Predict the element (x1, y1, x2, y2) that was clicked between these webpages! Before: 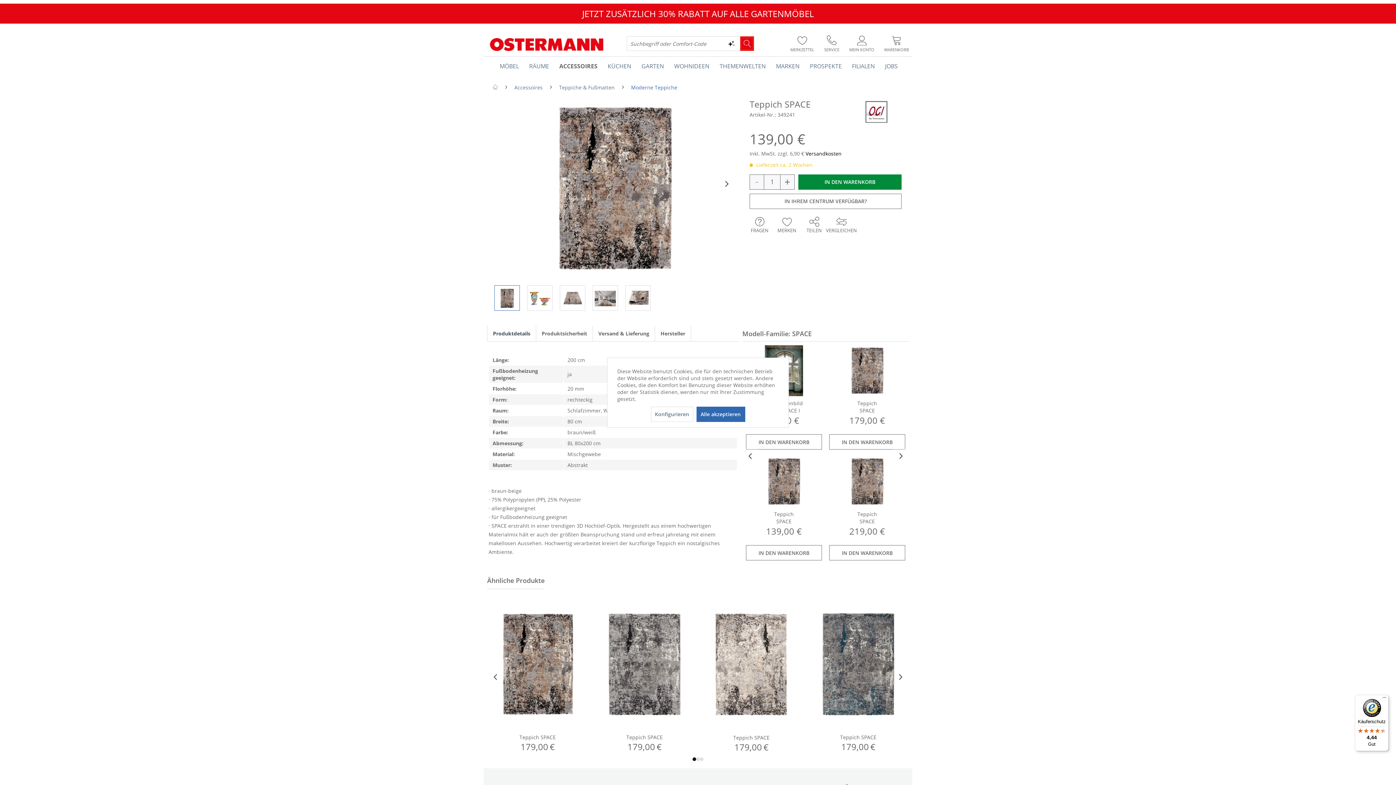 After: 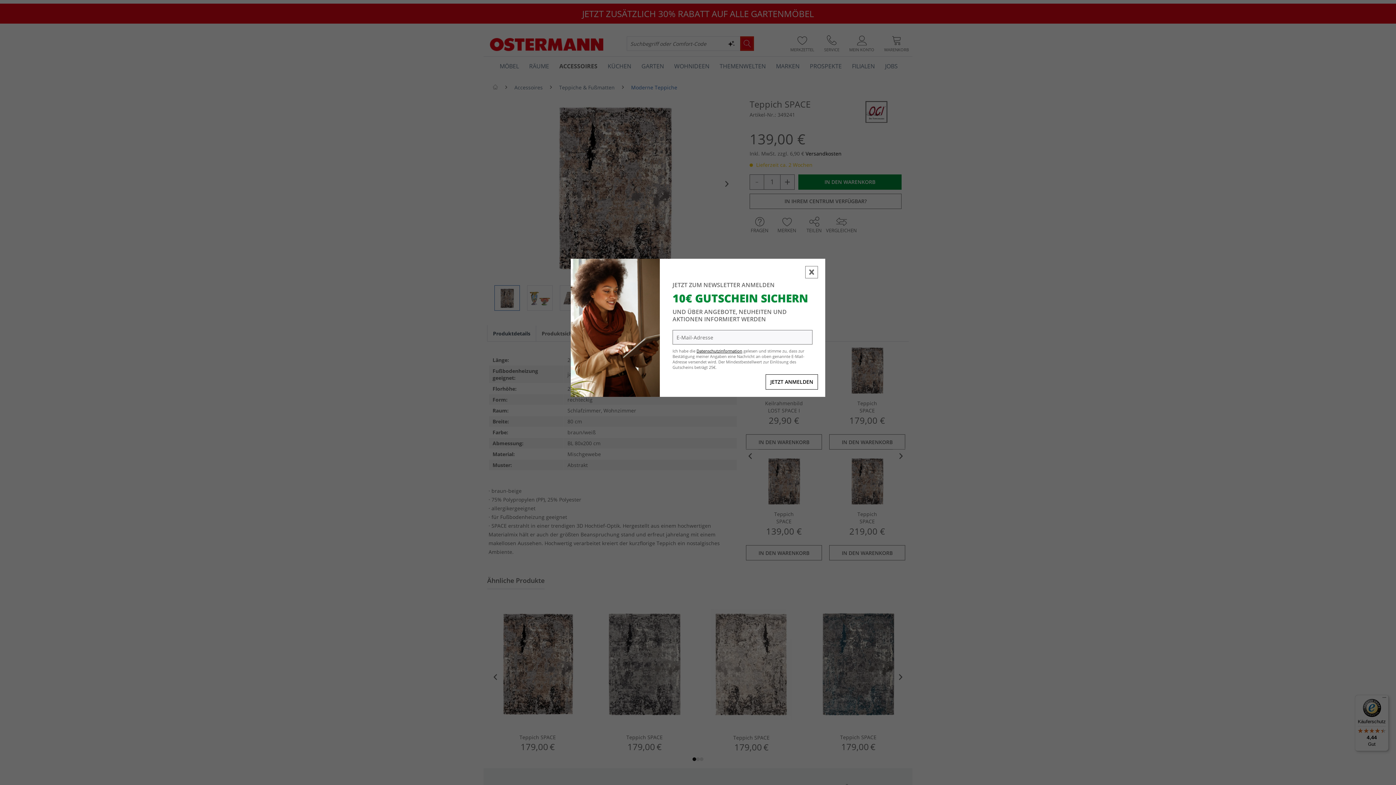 Action: bbox: (696, 406, 745, 422) label: Alle akzeptieren